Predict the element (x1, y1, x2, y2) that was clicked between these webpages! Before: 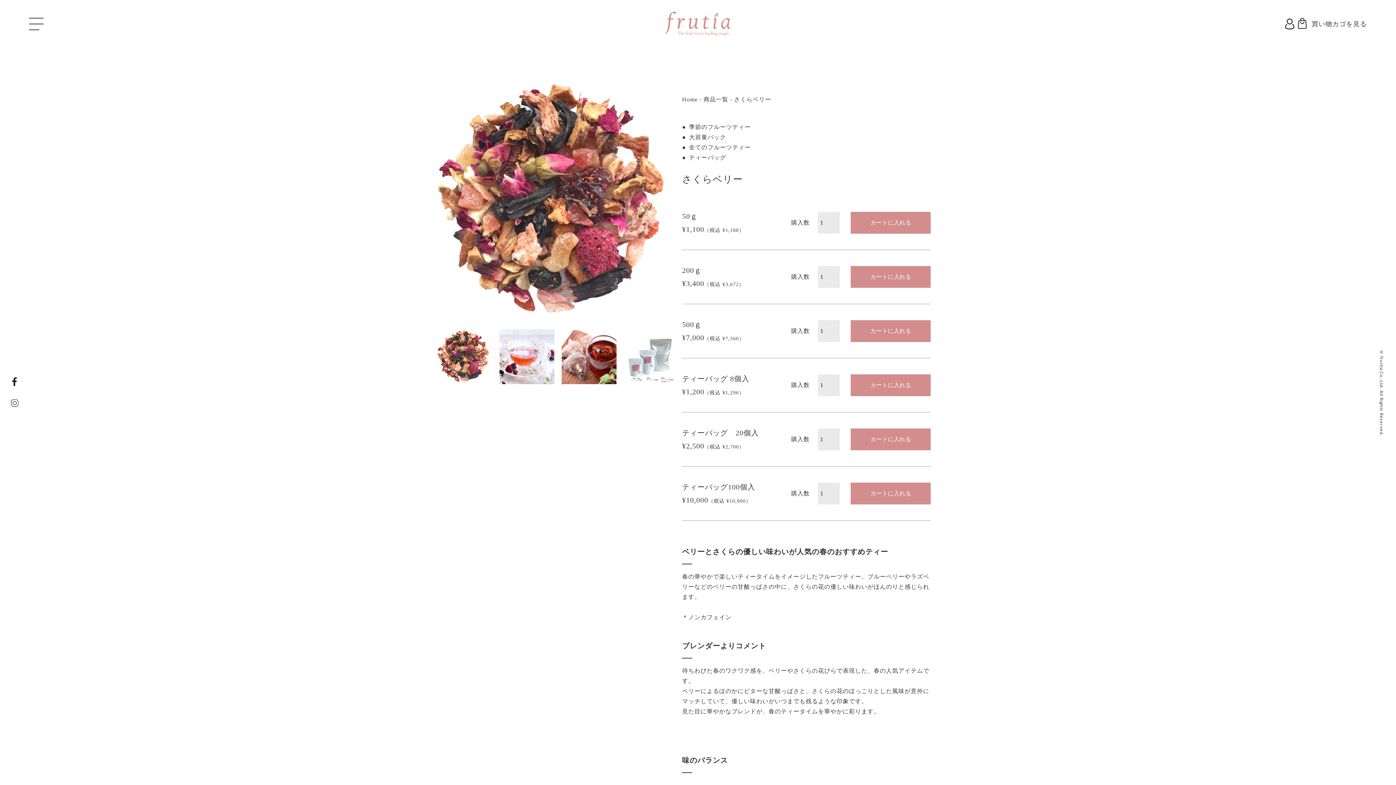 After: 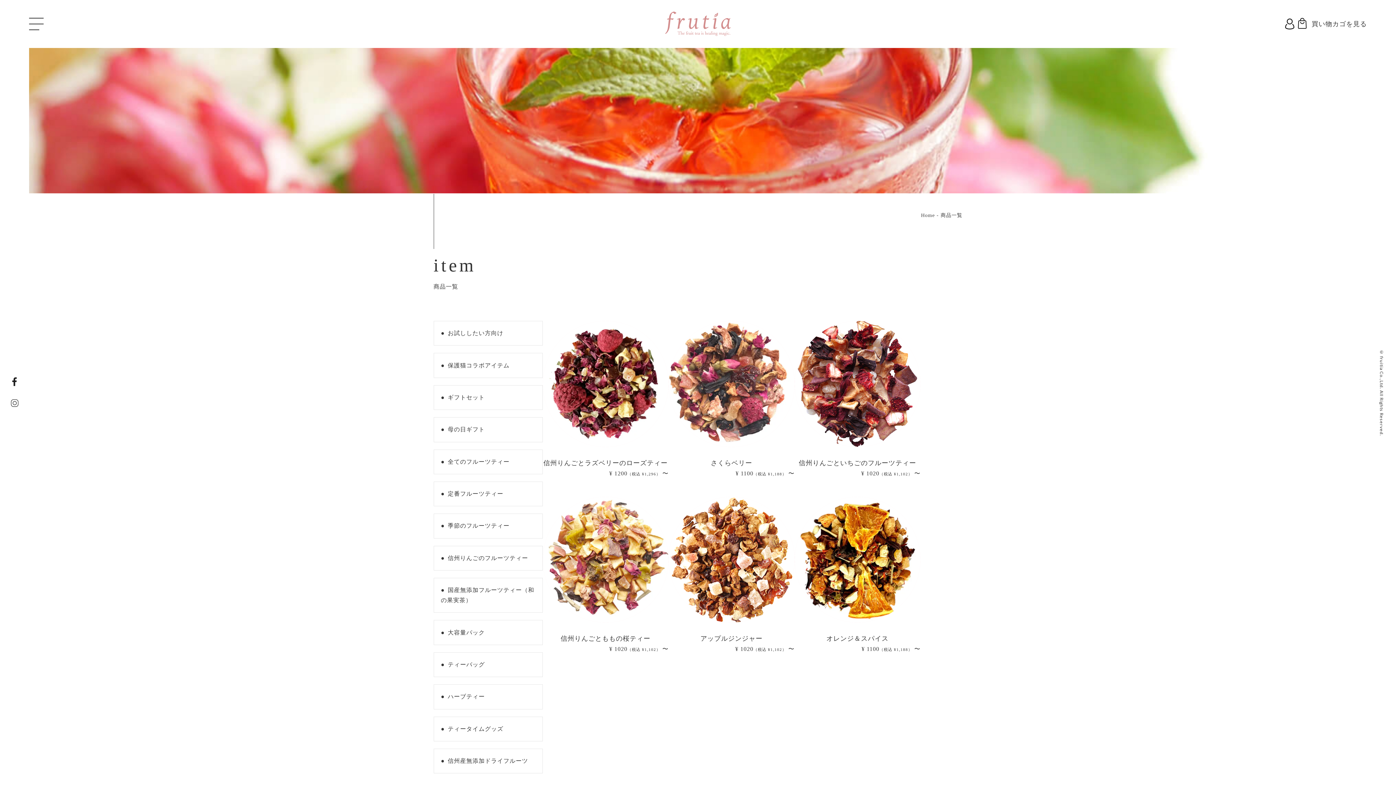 Action: label: 商品一覧 bbox: (703, 96, 728, 102)